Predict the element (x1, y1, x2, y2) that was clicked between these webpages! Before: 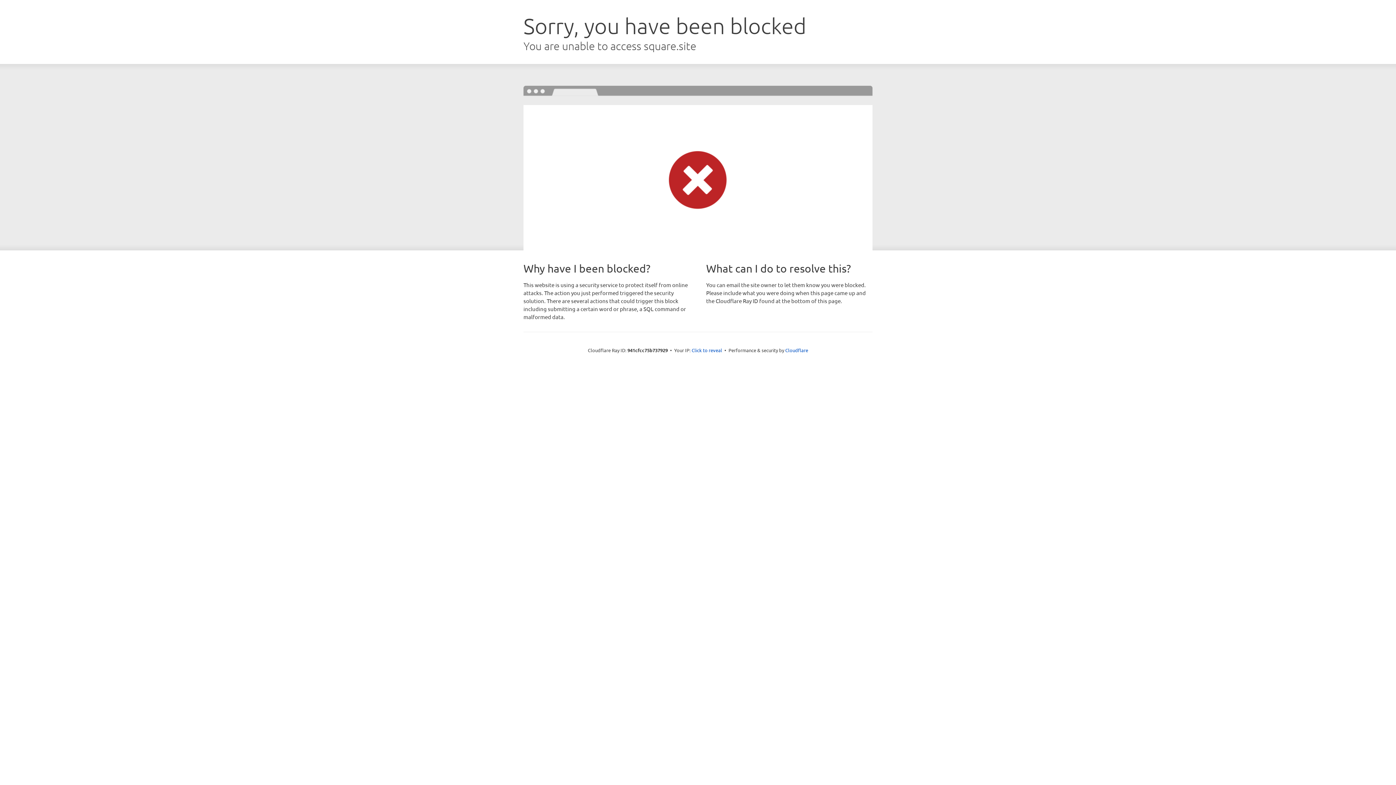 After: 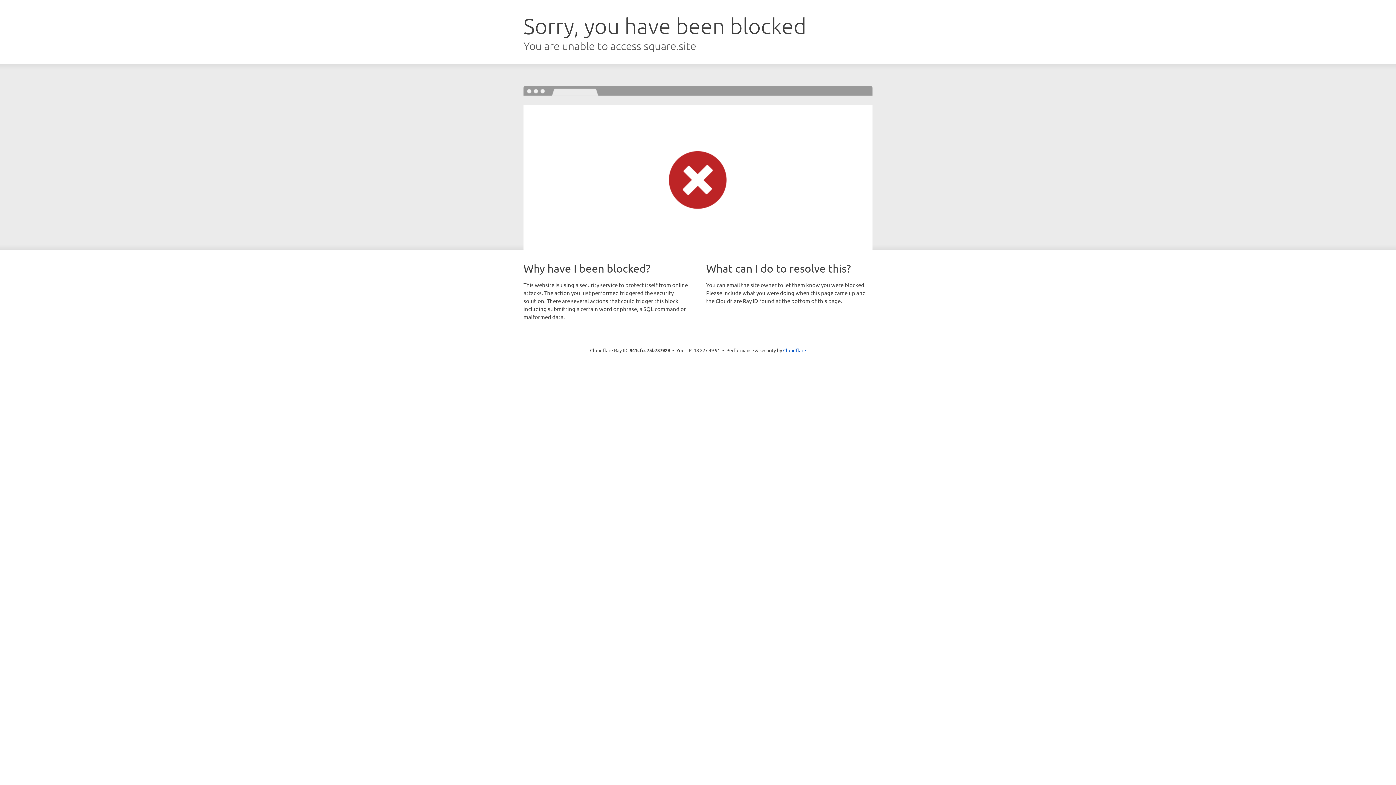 Action: bbox: (691, 346, 722, 353) label: Click to reveal